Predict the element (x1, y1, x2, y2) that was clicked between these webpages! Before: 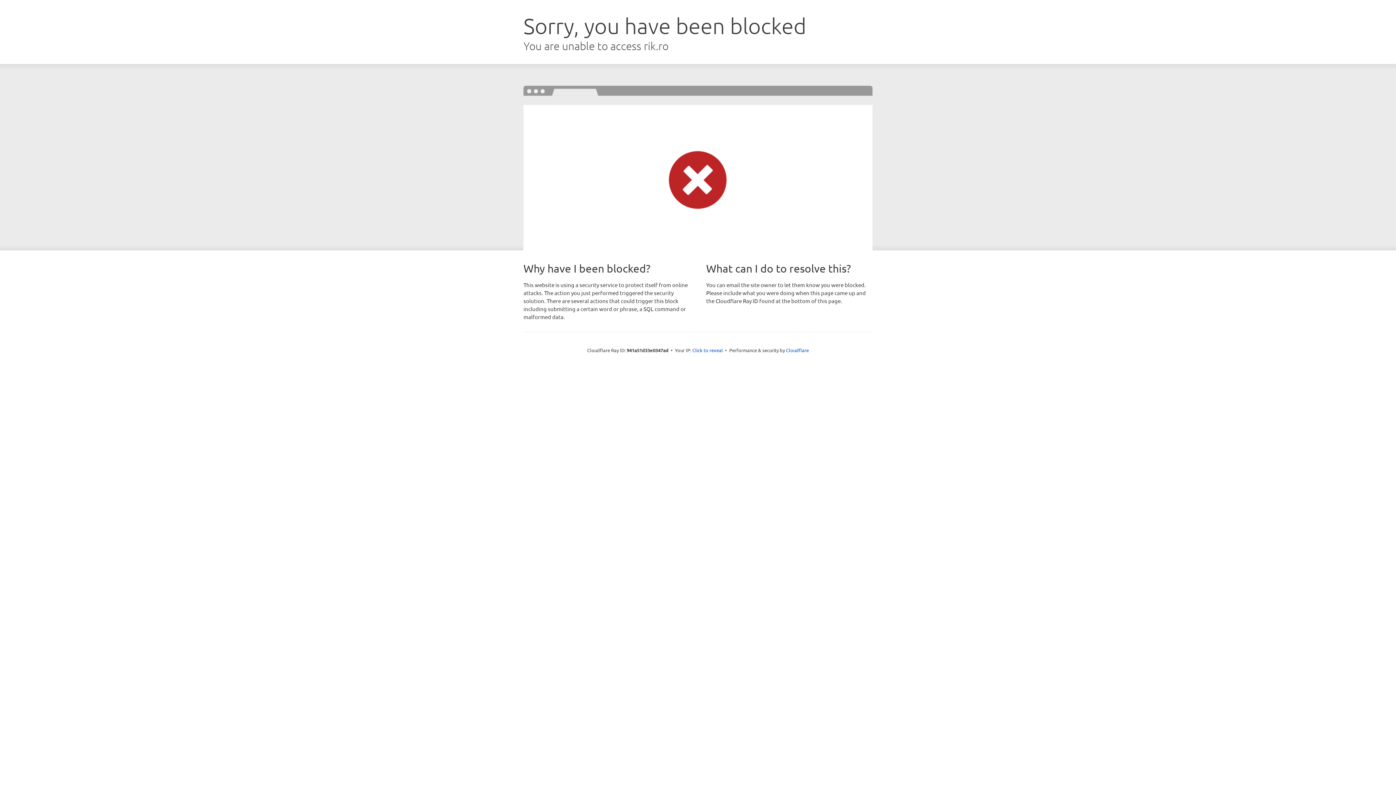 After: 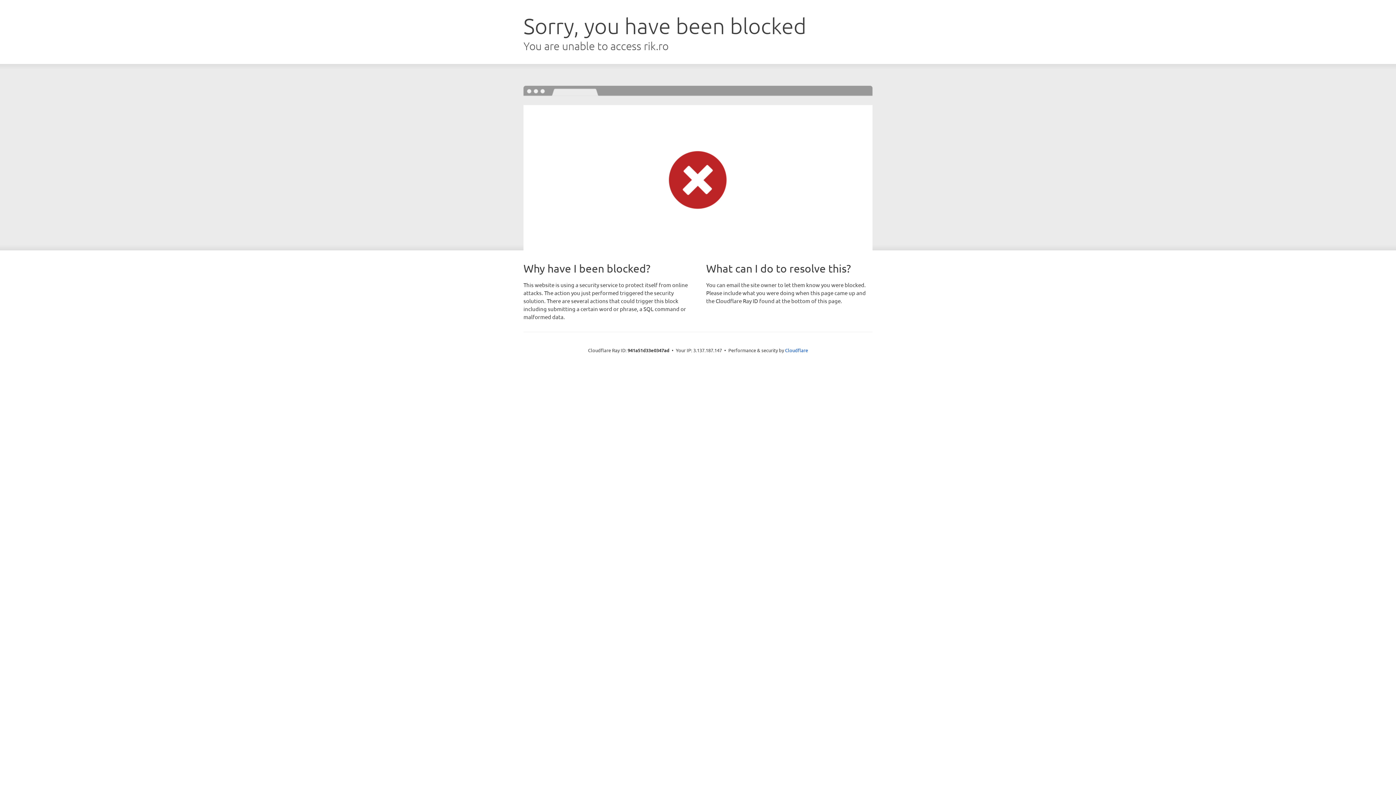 Action: label: Click to reveal bbox: (692, 346, 723, 353)